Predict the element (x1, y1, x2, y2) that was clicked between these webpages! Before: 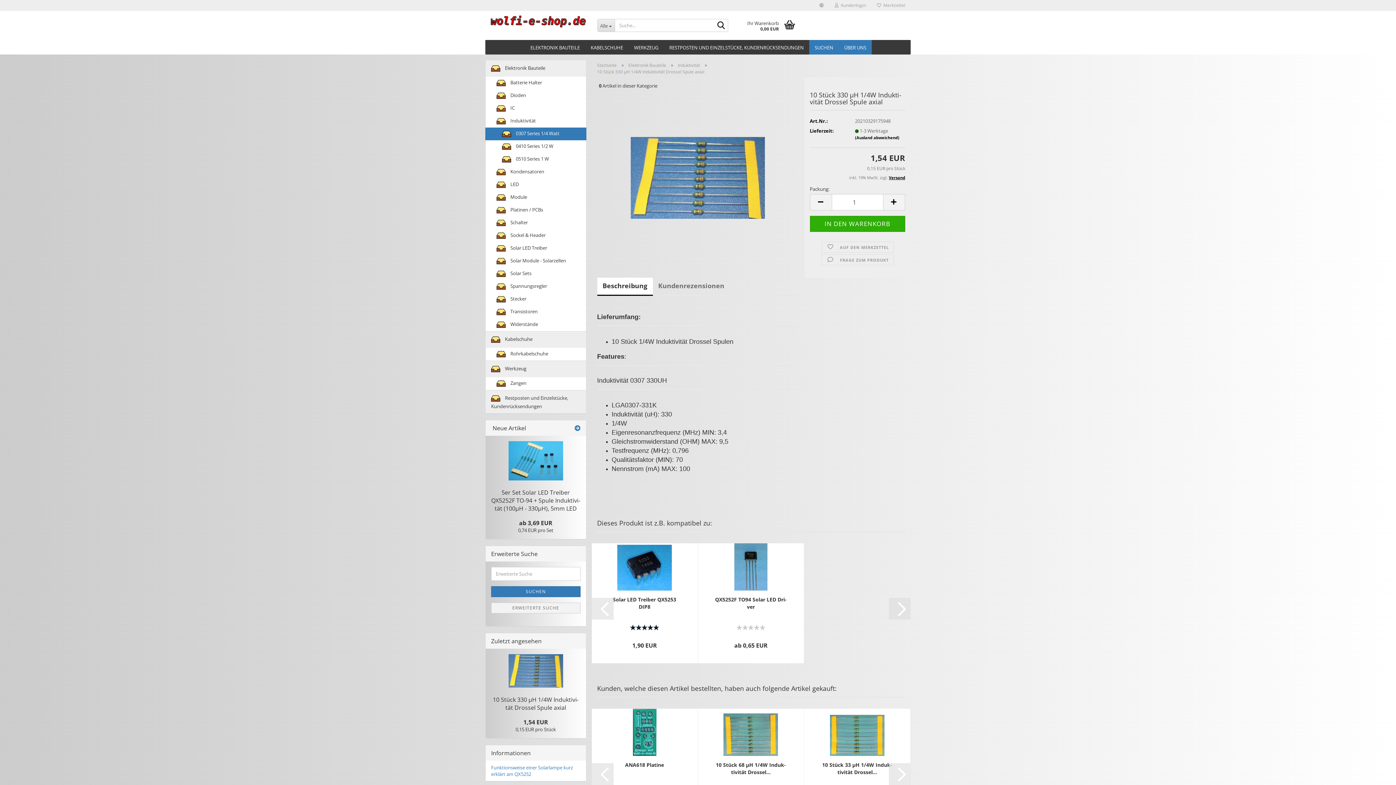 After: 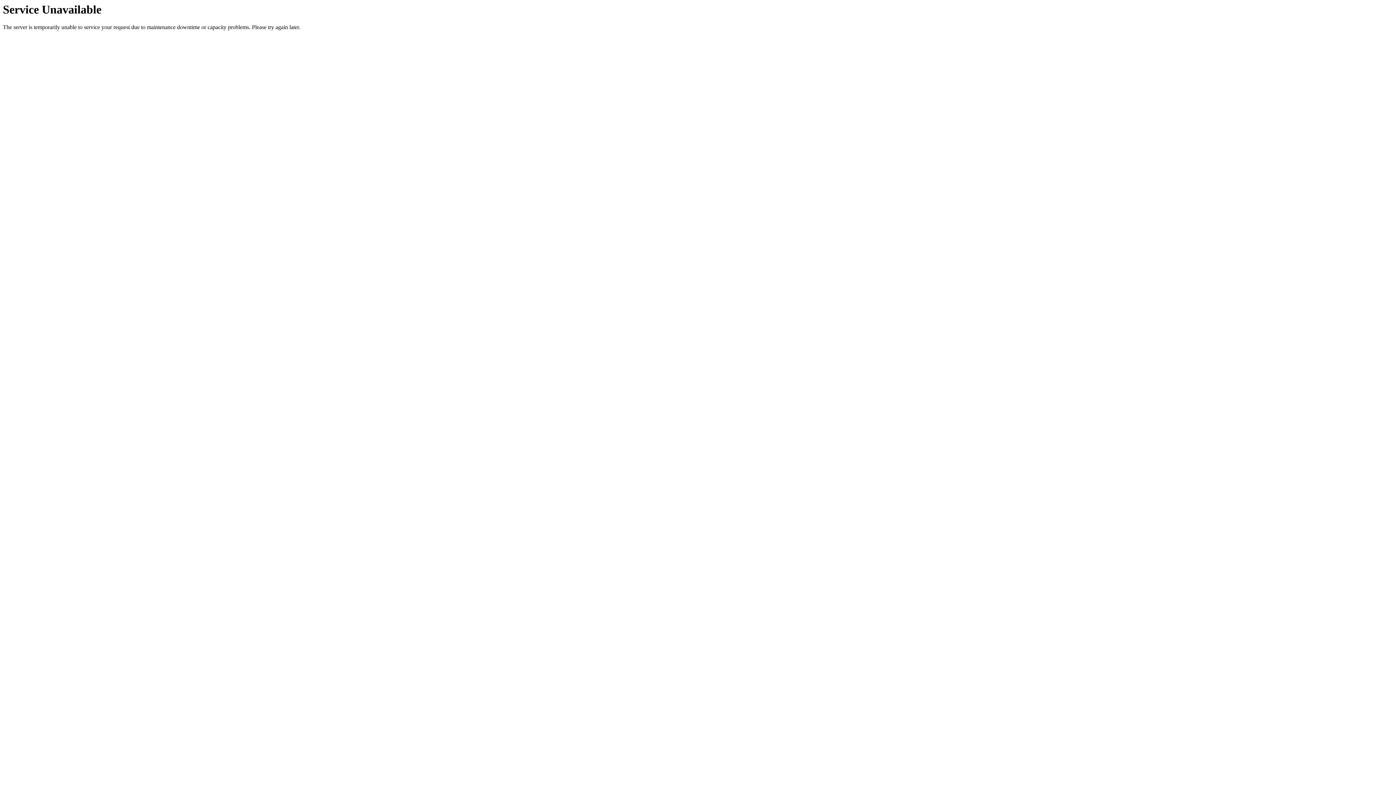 Action: label: 10 Stück 33 µH 1/4W In­duk­ti­vi­tät Dros­sel... bbox: (820, 761, 893, 776)